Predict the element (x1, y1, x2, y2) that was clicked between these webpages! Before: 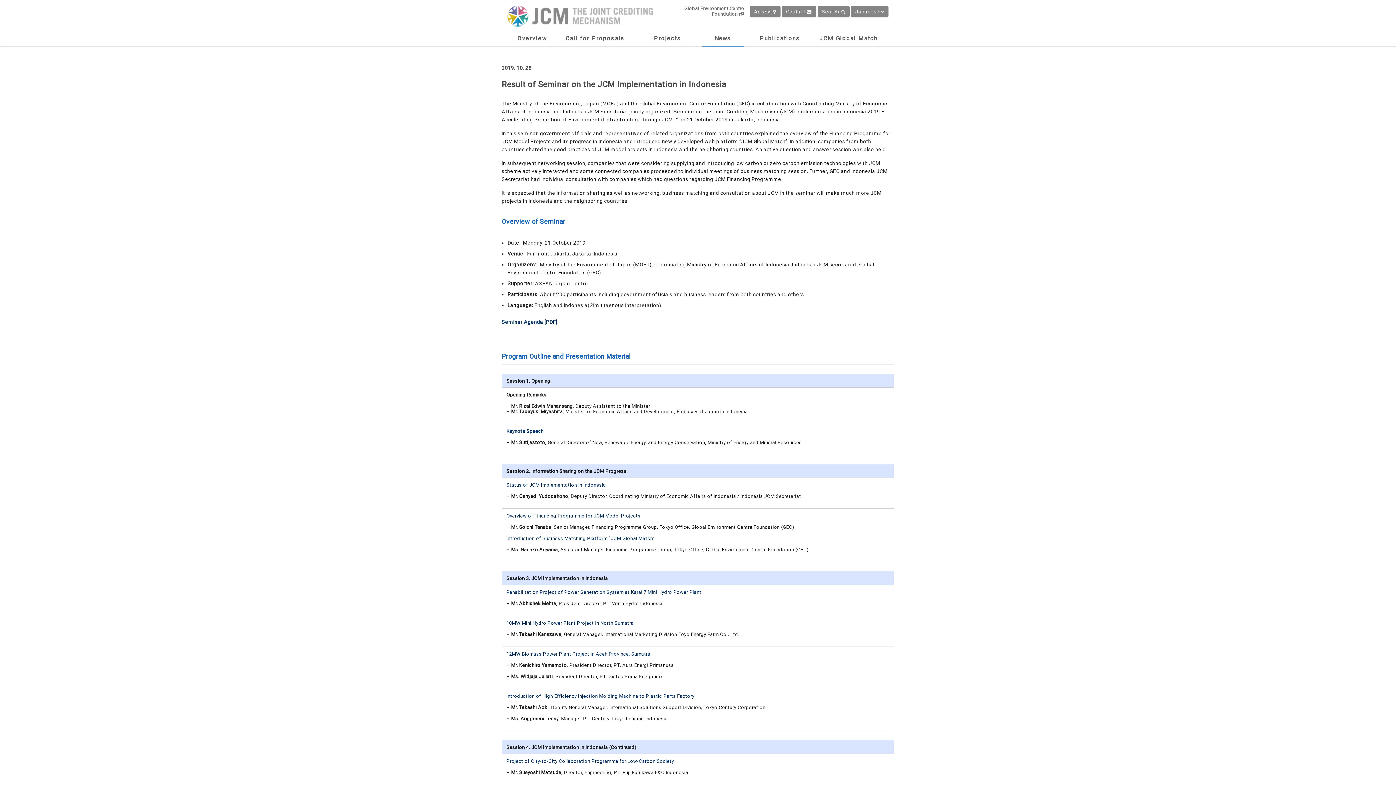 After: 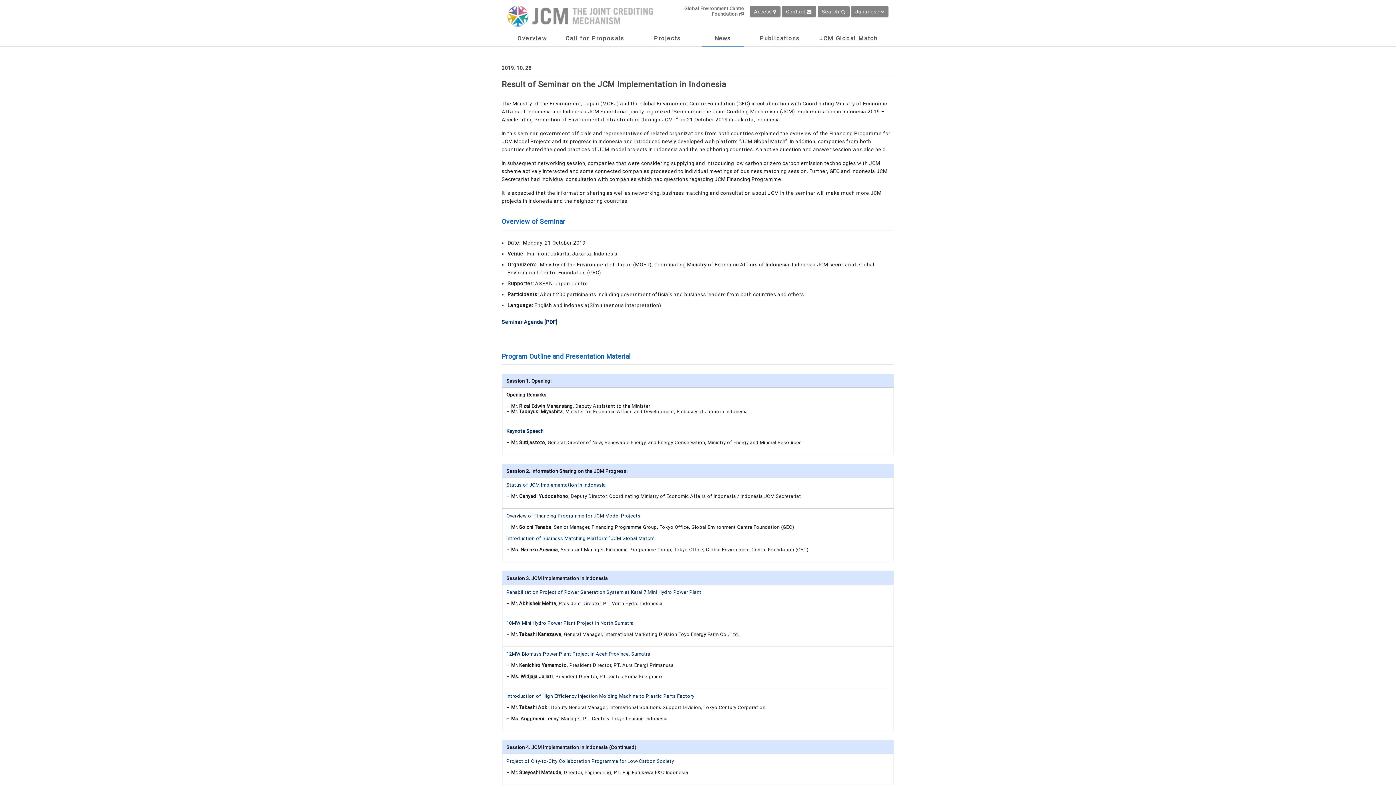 Action: label: Status of JCM Implementation in Indonesia bbox: (506, 482, 606, 488)